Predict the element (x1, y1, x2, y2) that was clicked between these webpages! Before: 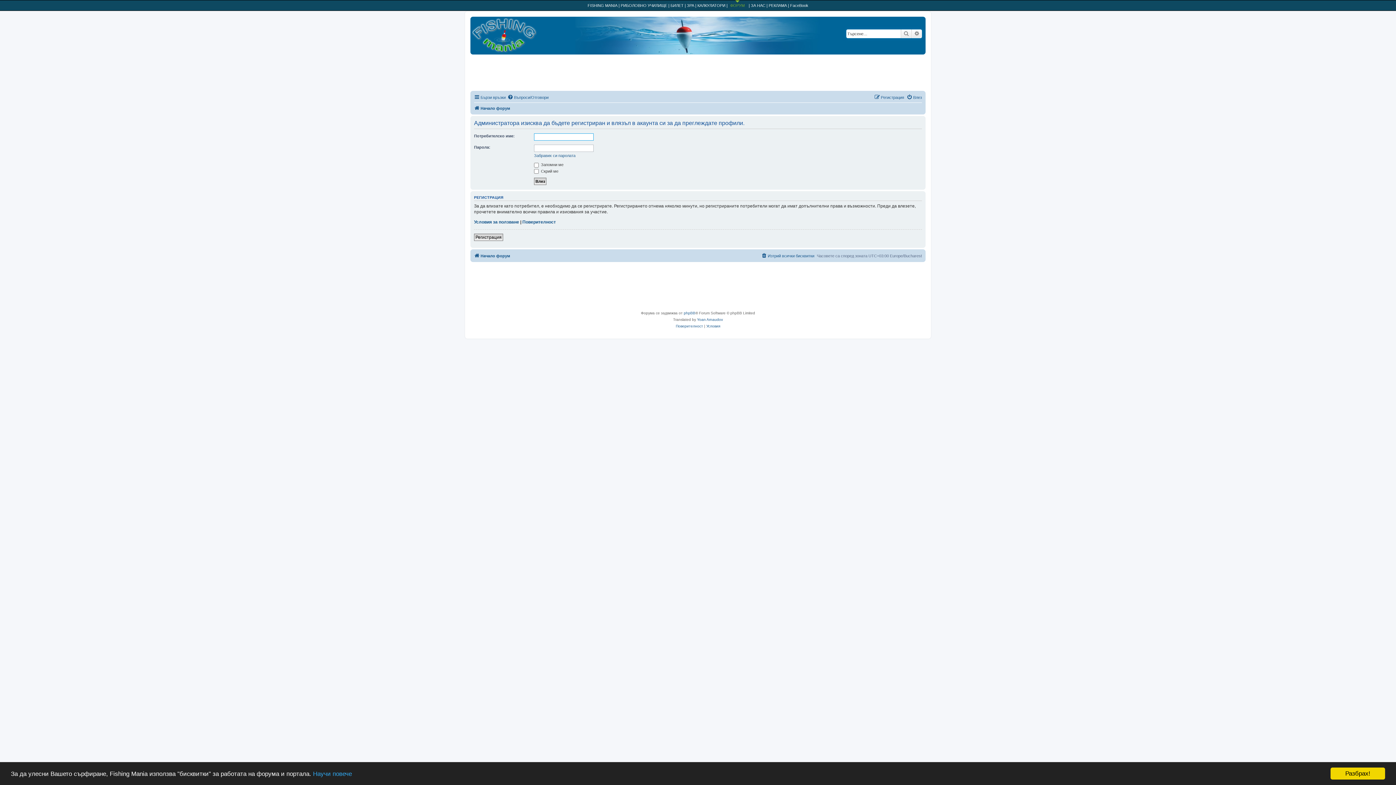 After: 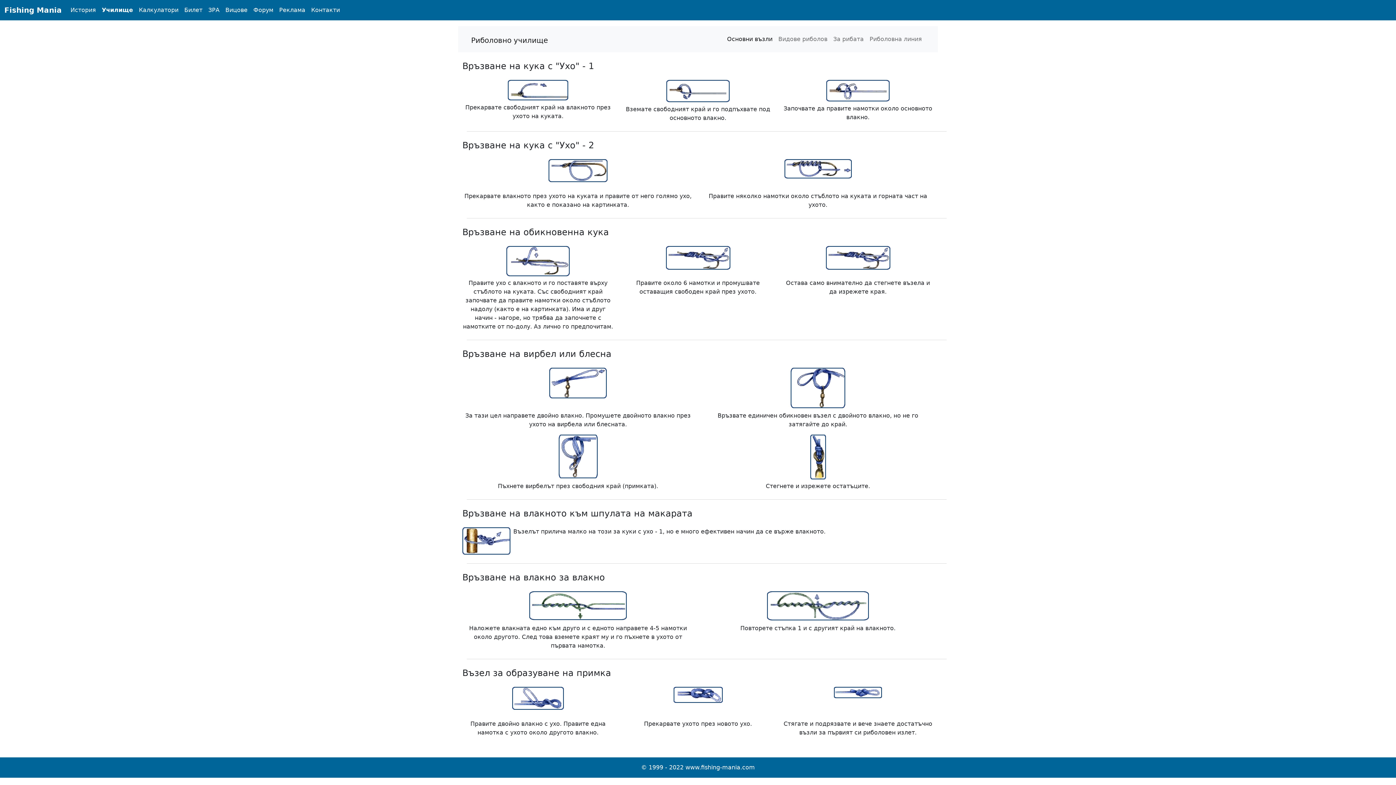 Action: label: РИБОЛОВНО УЧИЛИЩЕ bbox: (620, 3, 667, 7)